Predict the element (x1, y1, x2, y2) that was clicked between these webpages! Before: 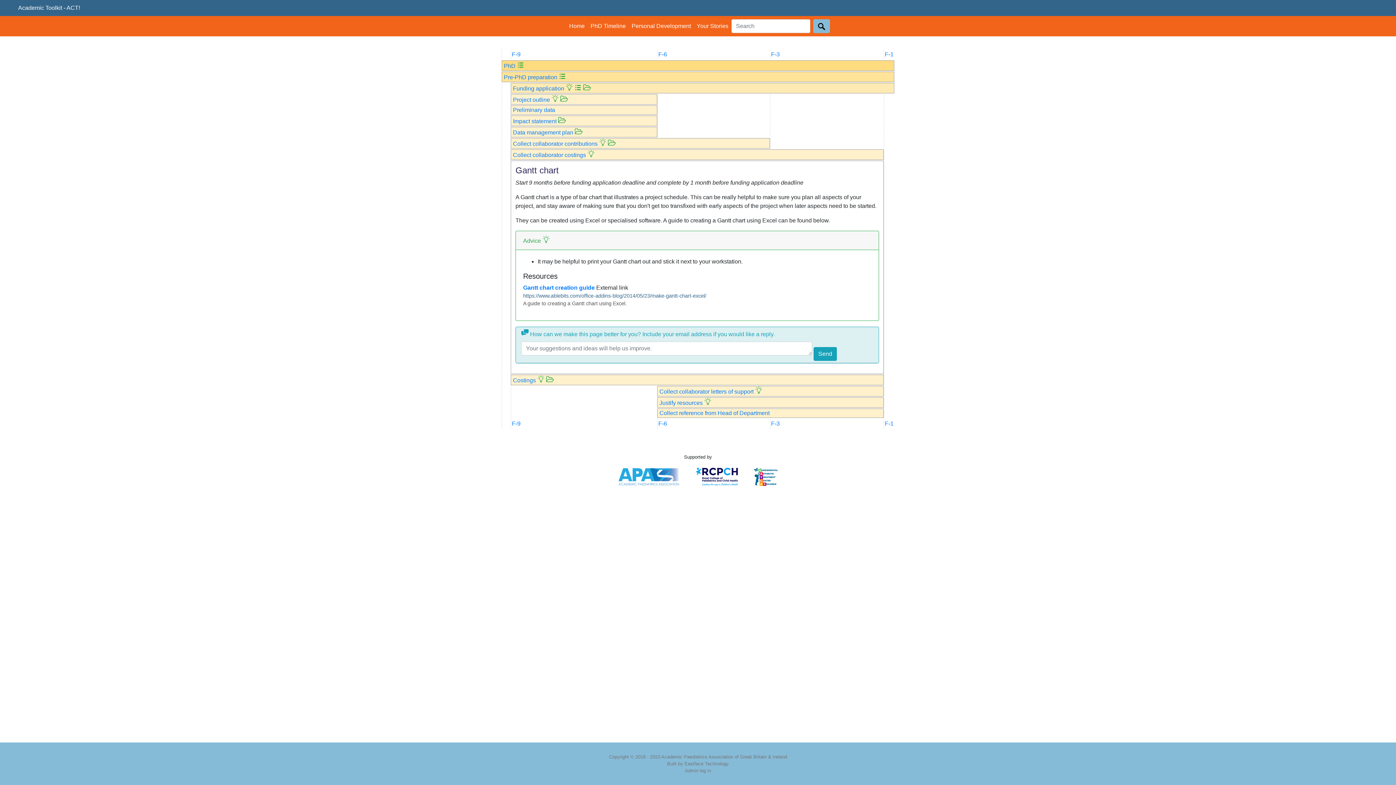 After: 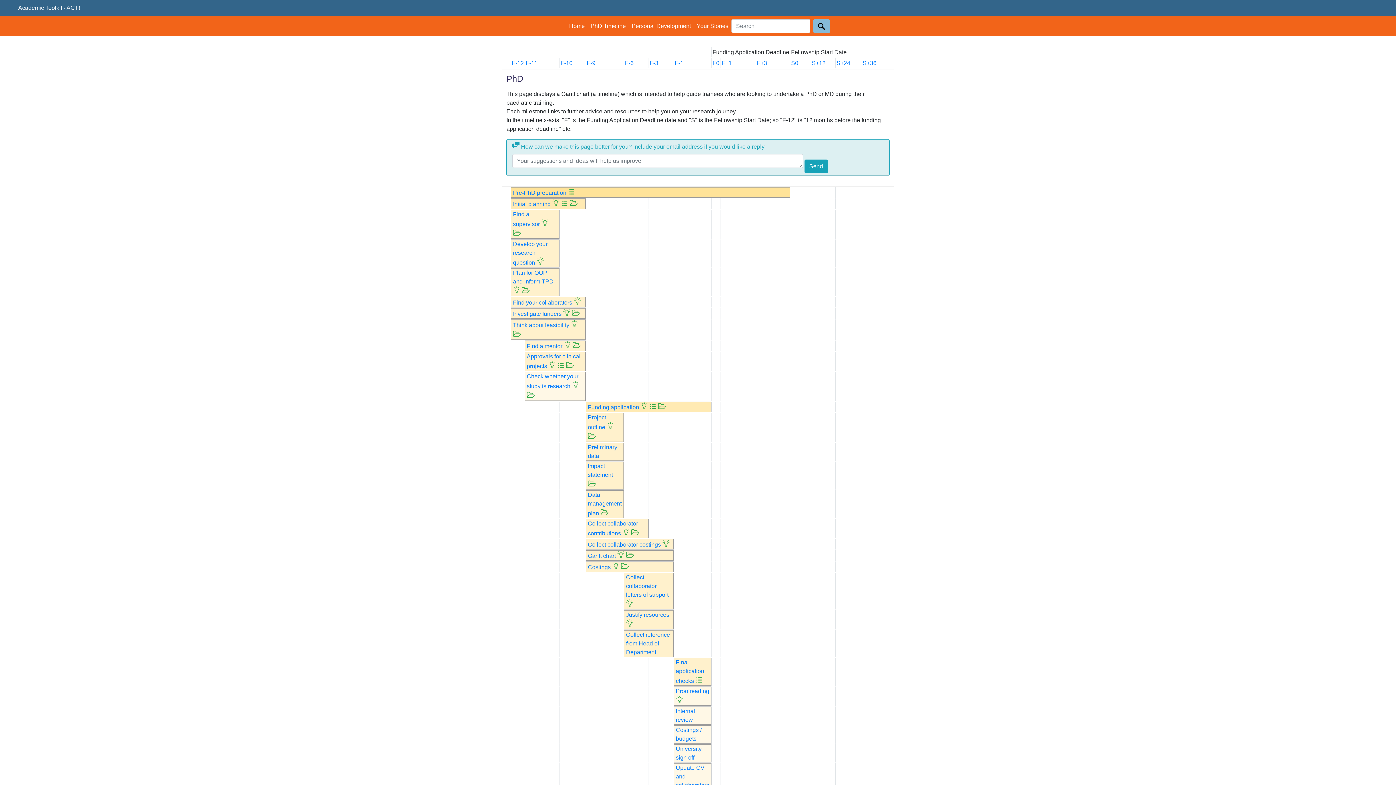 Action: bbox: (504, 62, 524, 69) label: PhD 